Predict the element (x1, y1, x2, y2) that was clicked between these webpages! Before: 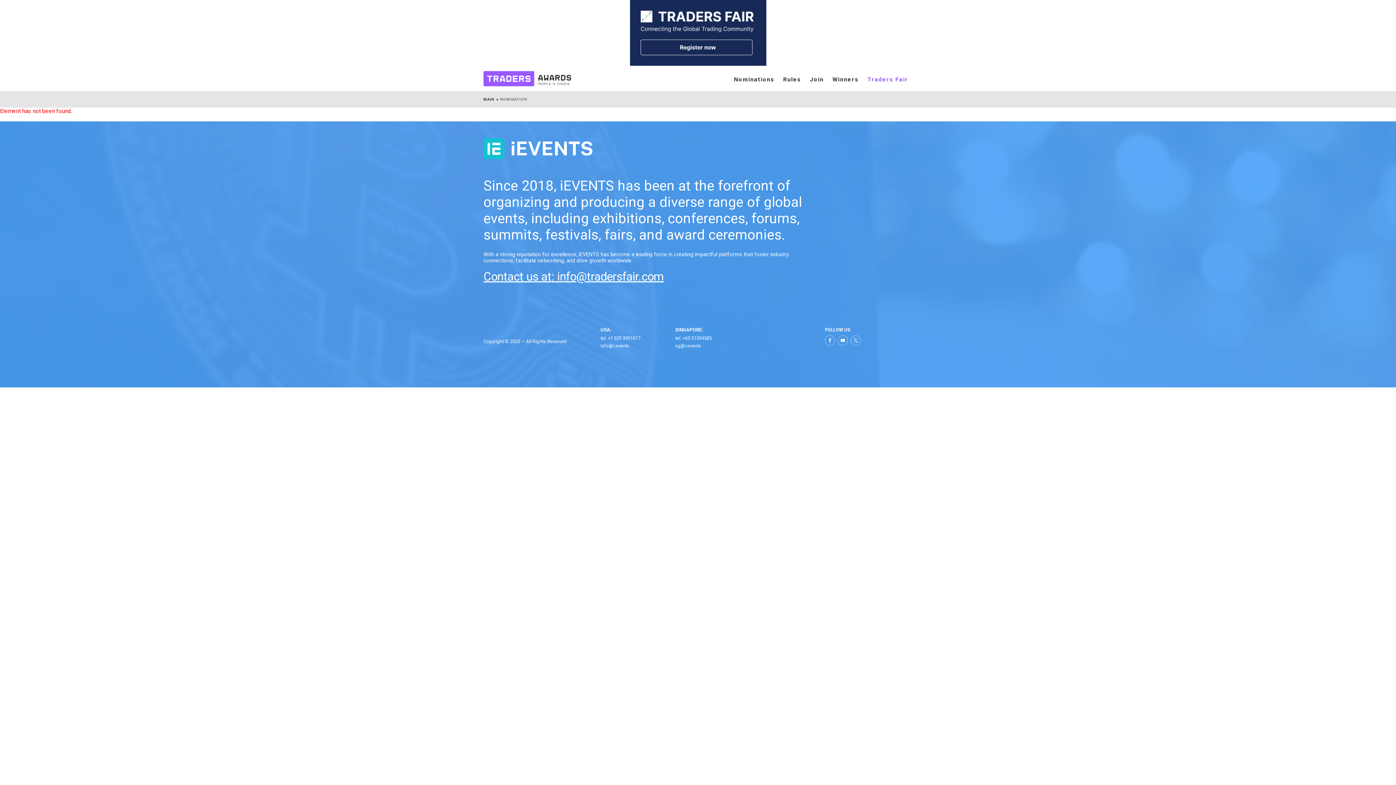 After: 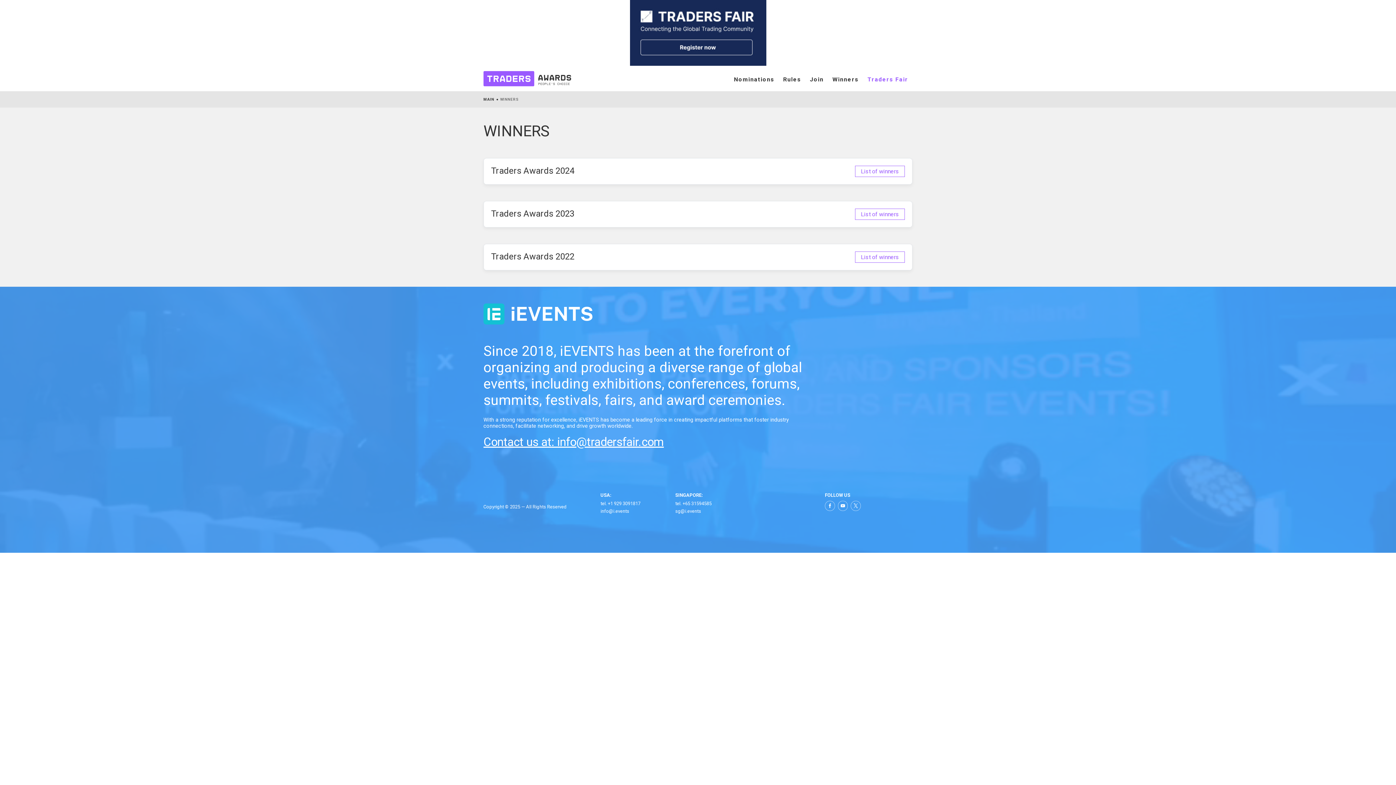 Action: bbox: (832, 75, 858, 82) label: Winners